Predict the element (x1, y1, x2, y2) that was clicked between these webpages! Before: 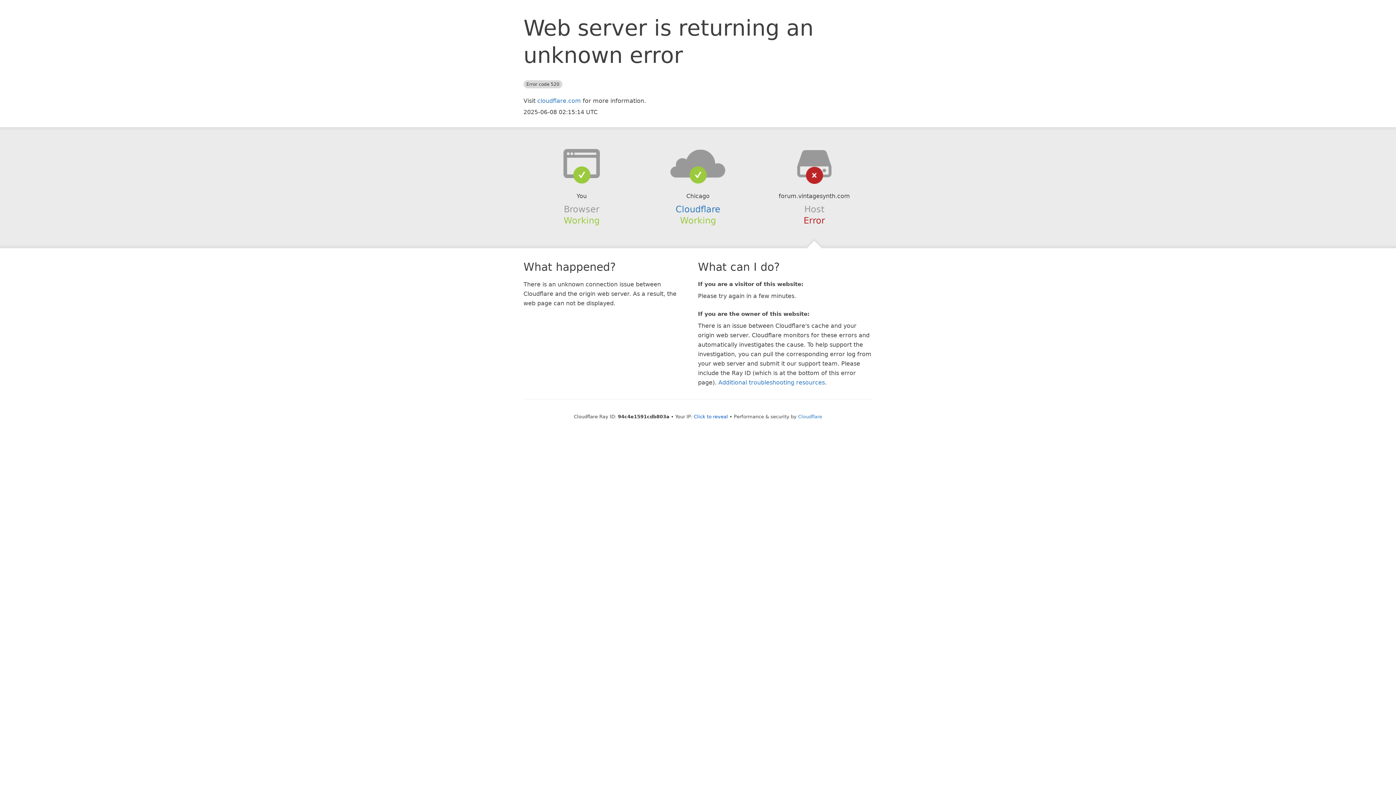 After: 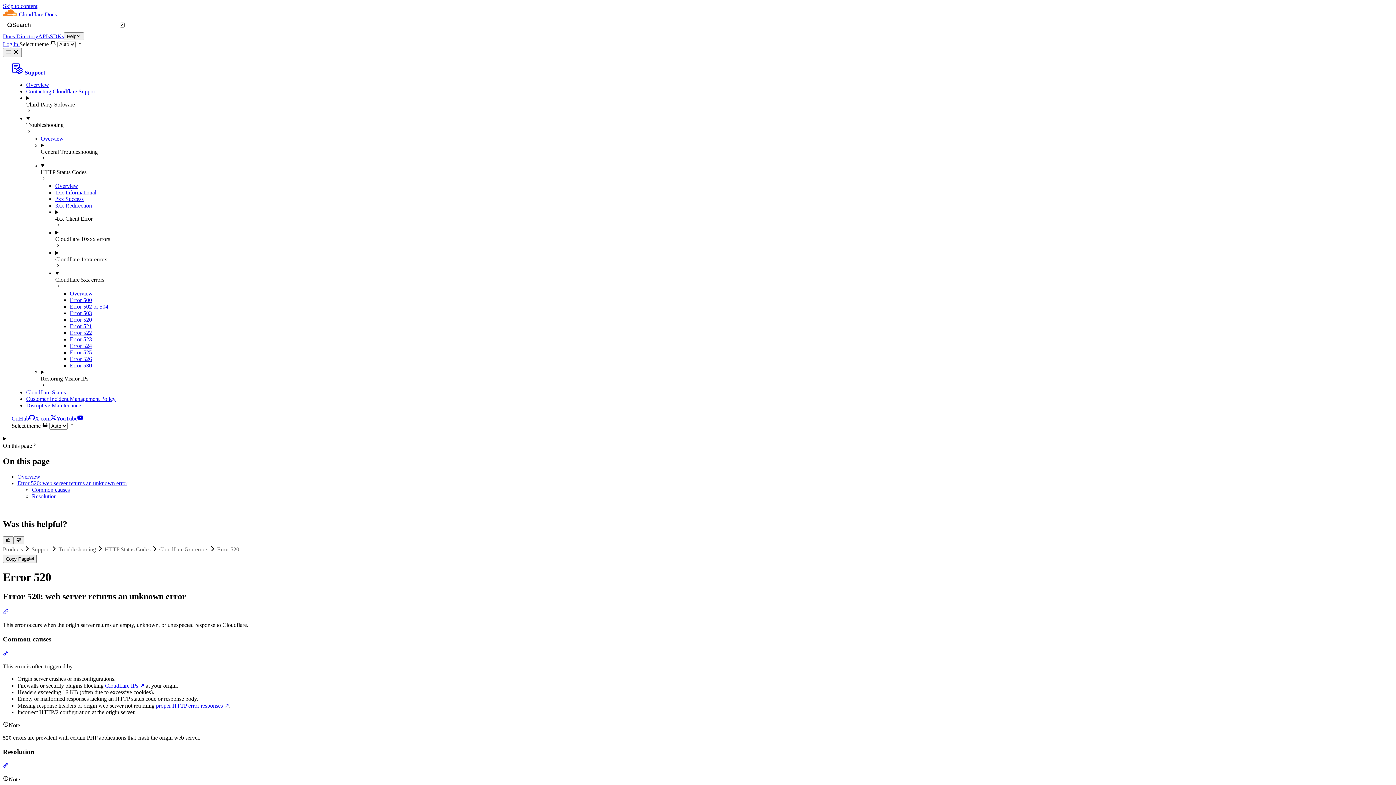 Action: label: Additional troubleshooting resources bbox: (718, 379, 825, 386)